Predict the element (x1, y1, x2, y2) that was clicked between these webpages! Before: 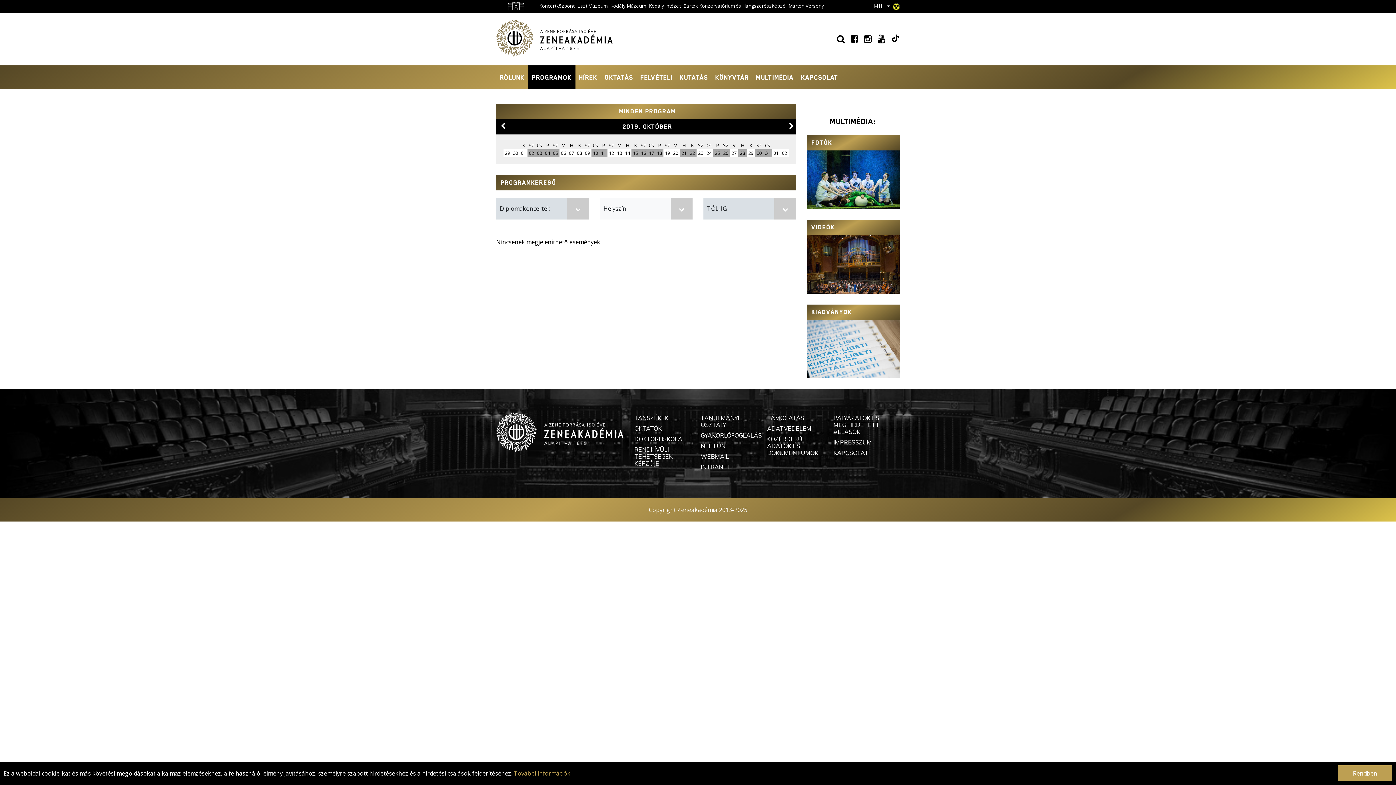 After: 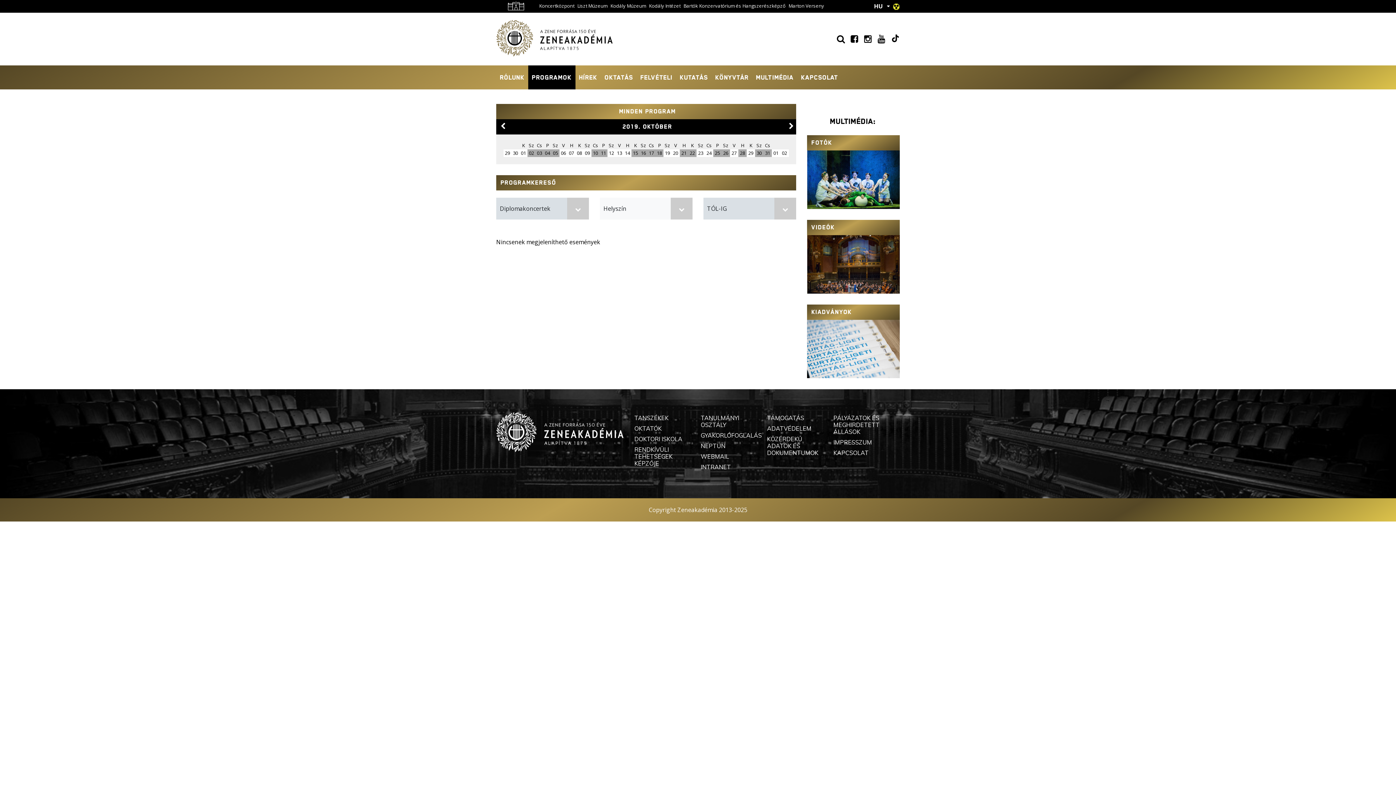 Action: bbox: (1338, 765, 1392, 781) label: Rendben